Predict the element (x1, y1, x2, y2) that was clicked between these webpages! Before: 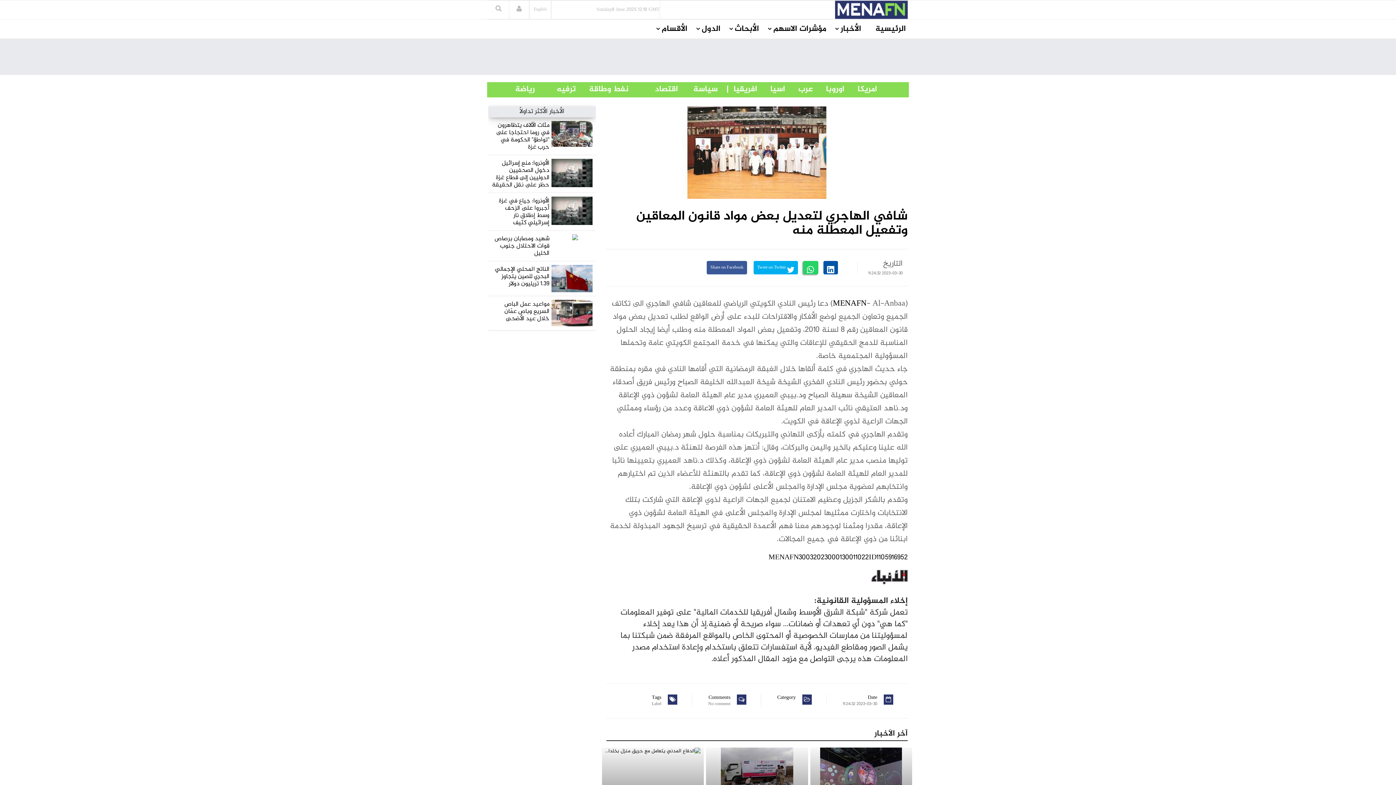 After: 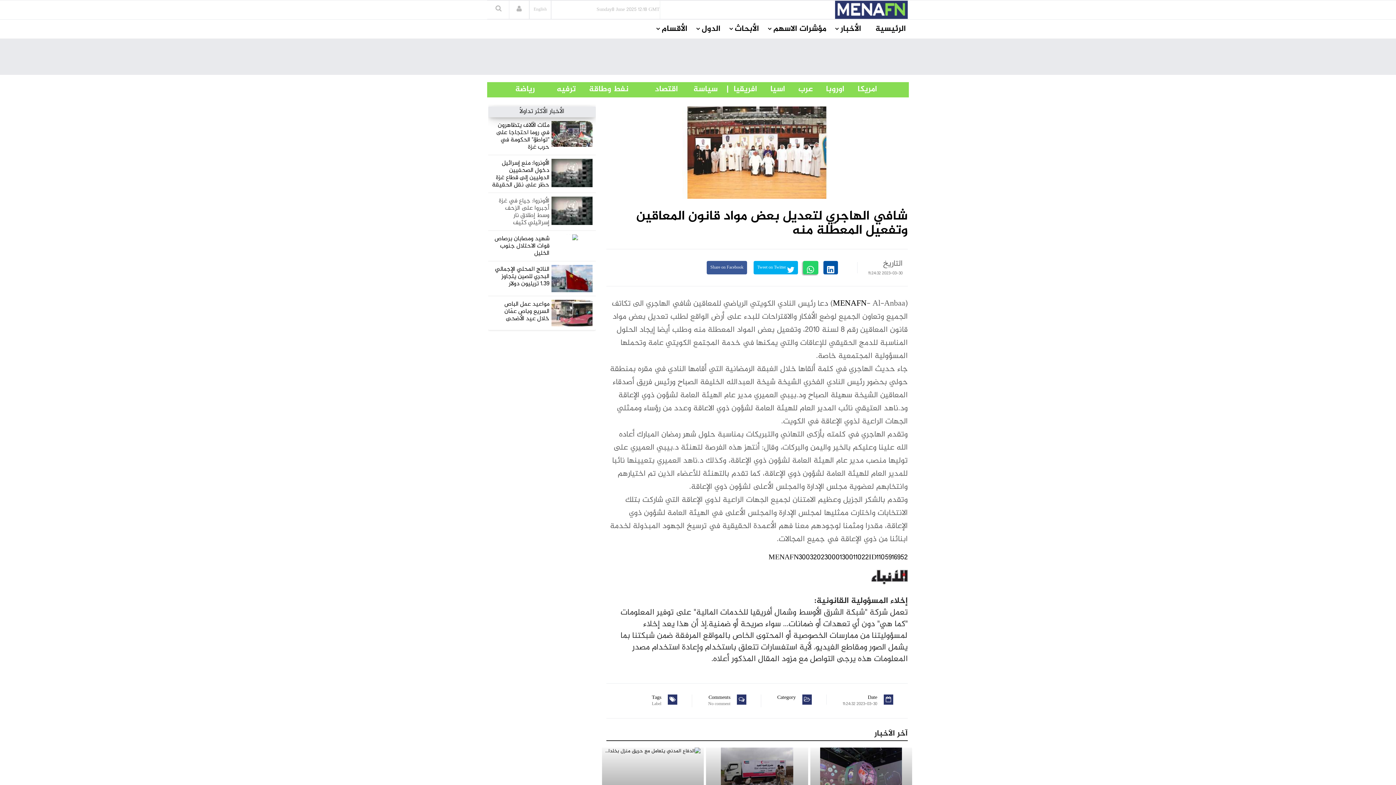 Action: label: الأونروا: جياع في غزة أجبروا على الزحف وسط إطلاق نار إسرائيلي كثيف bbox: (499, 196, 549, 228)